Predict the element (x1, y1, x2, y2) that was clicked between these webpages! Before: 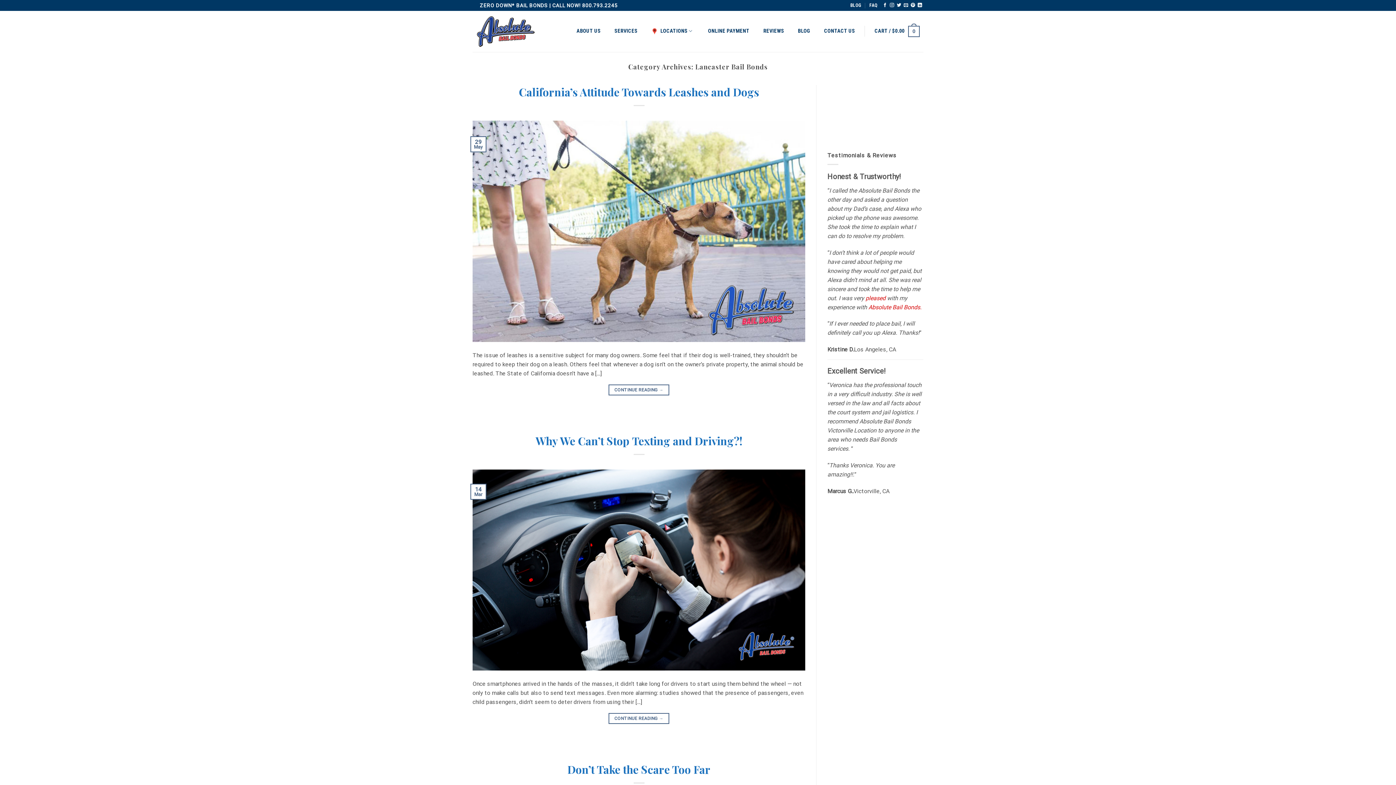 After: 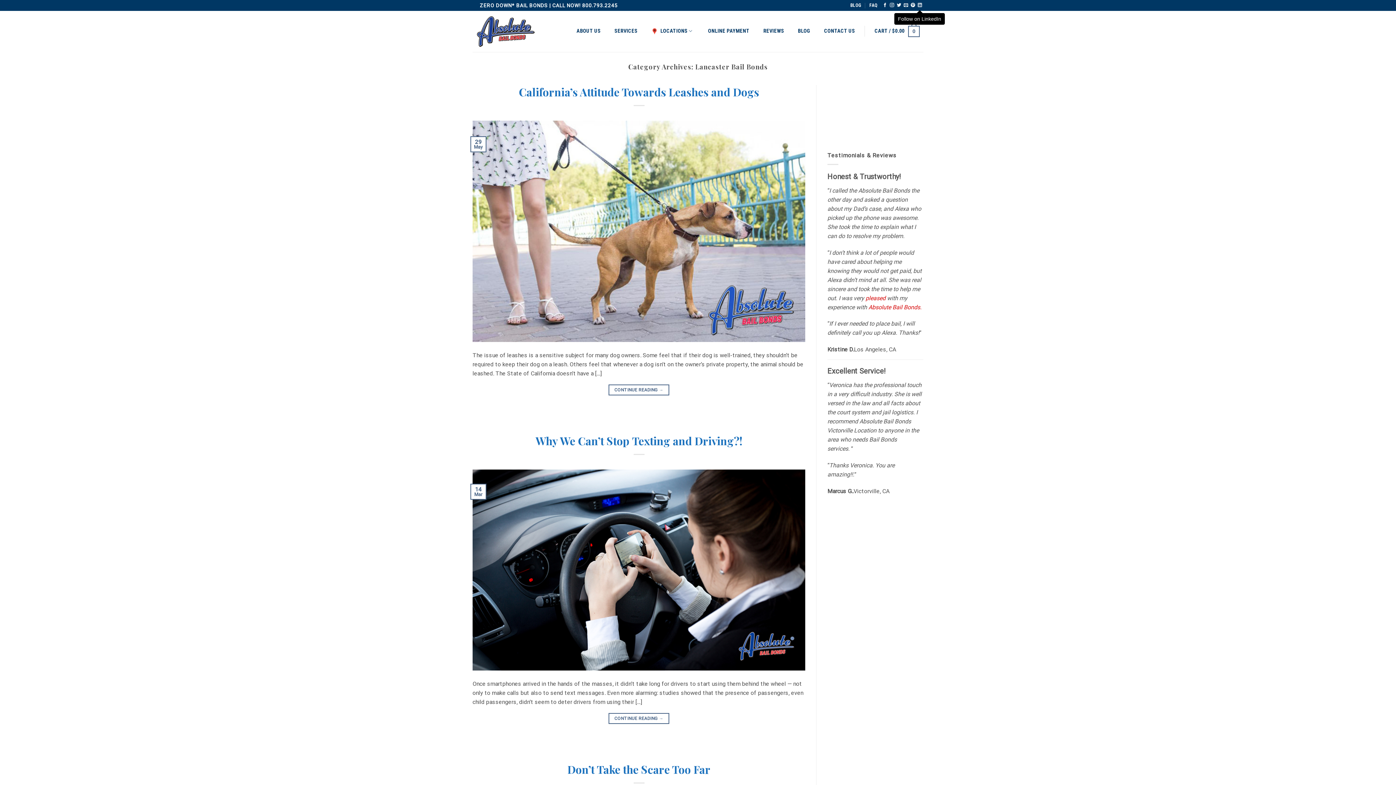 Action: bbox: (917, 2, 922, 7) label: Follow on LinkedIn